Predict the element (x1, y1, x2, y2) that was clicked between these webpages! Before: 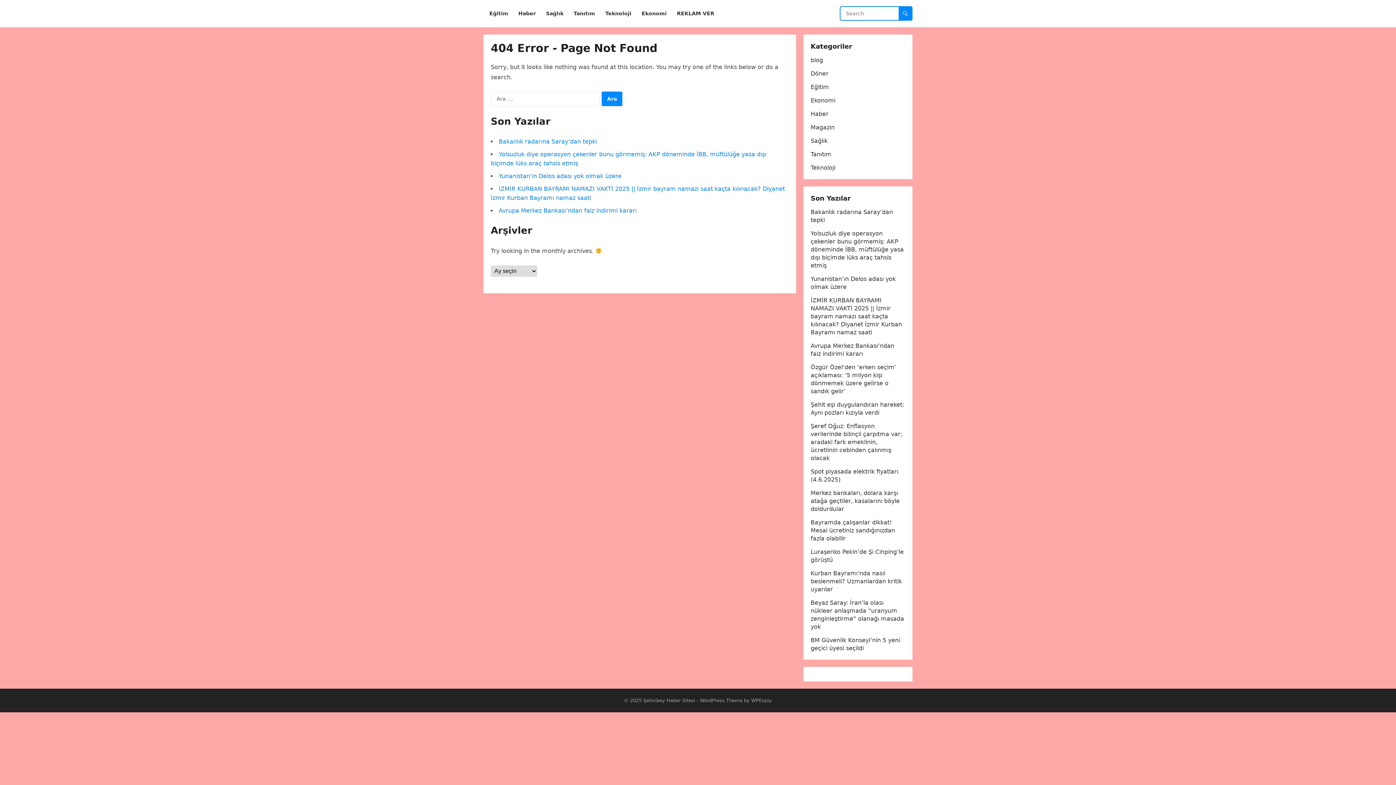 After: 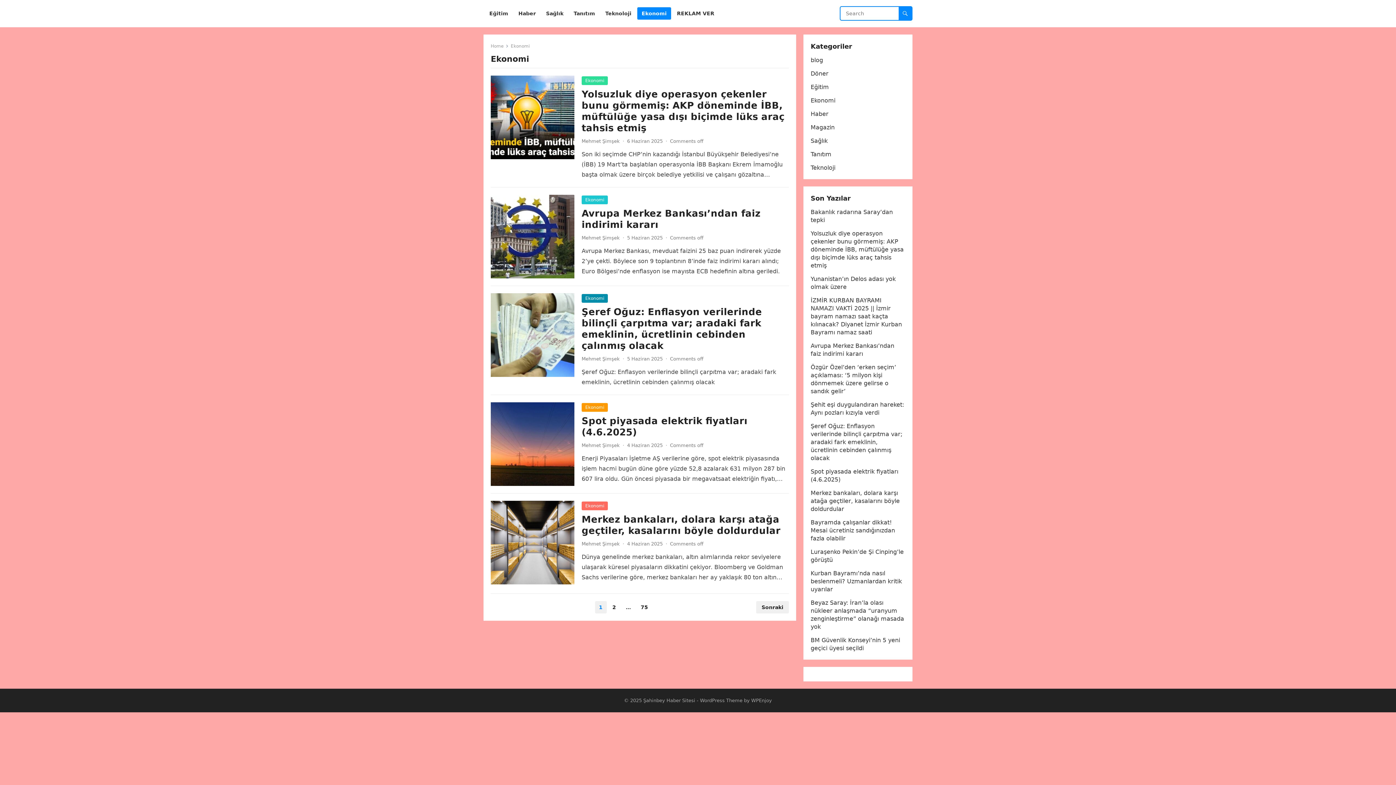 Action: label: Ekonomi bbox: (637, 0, 671, 27)